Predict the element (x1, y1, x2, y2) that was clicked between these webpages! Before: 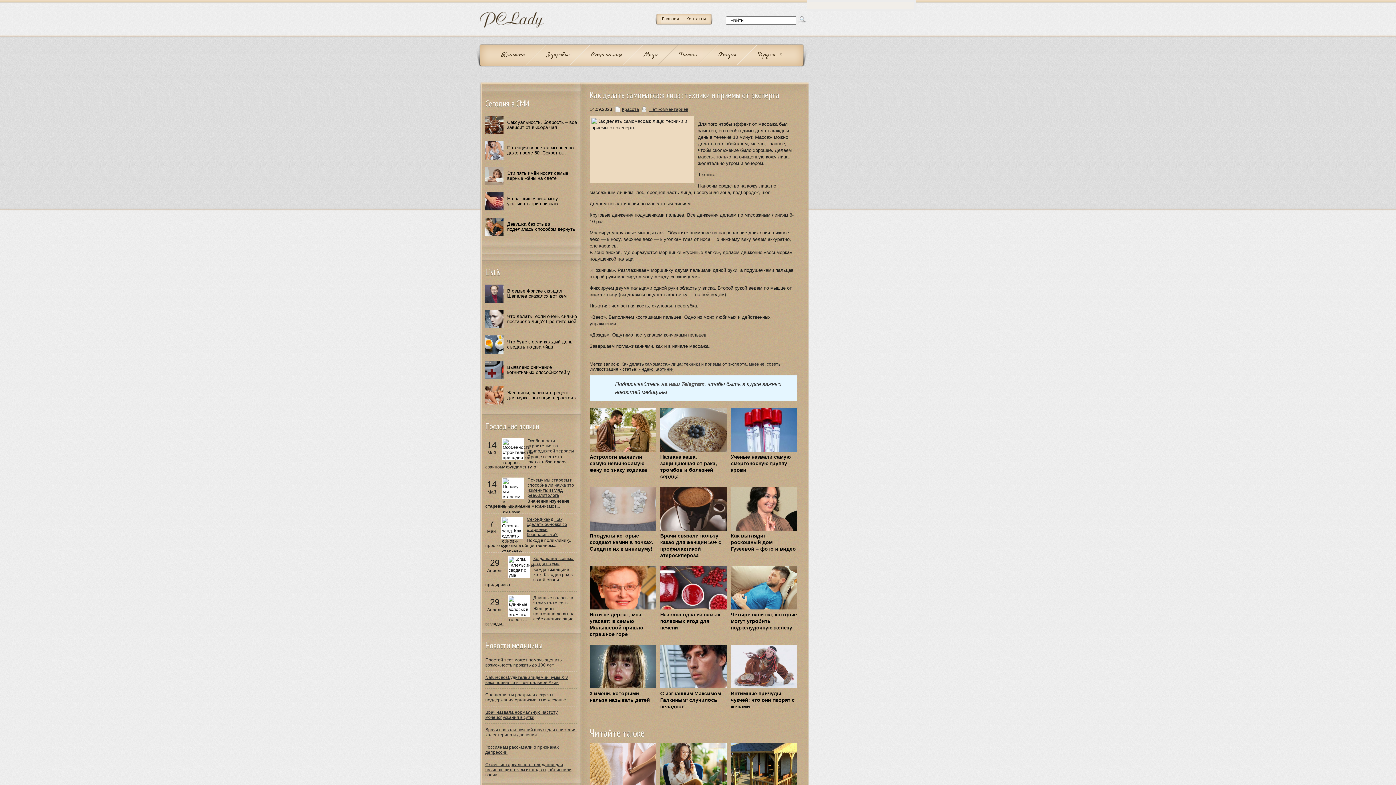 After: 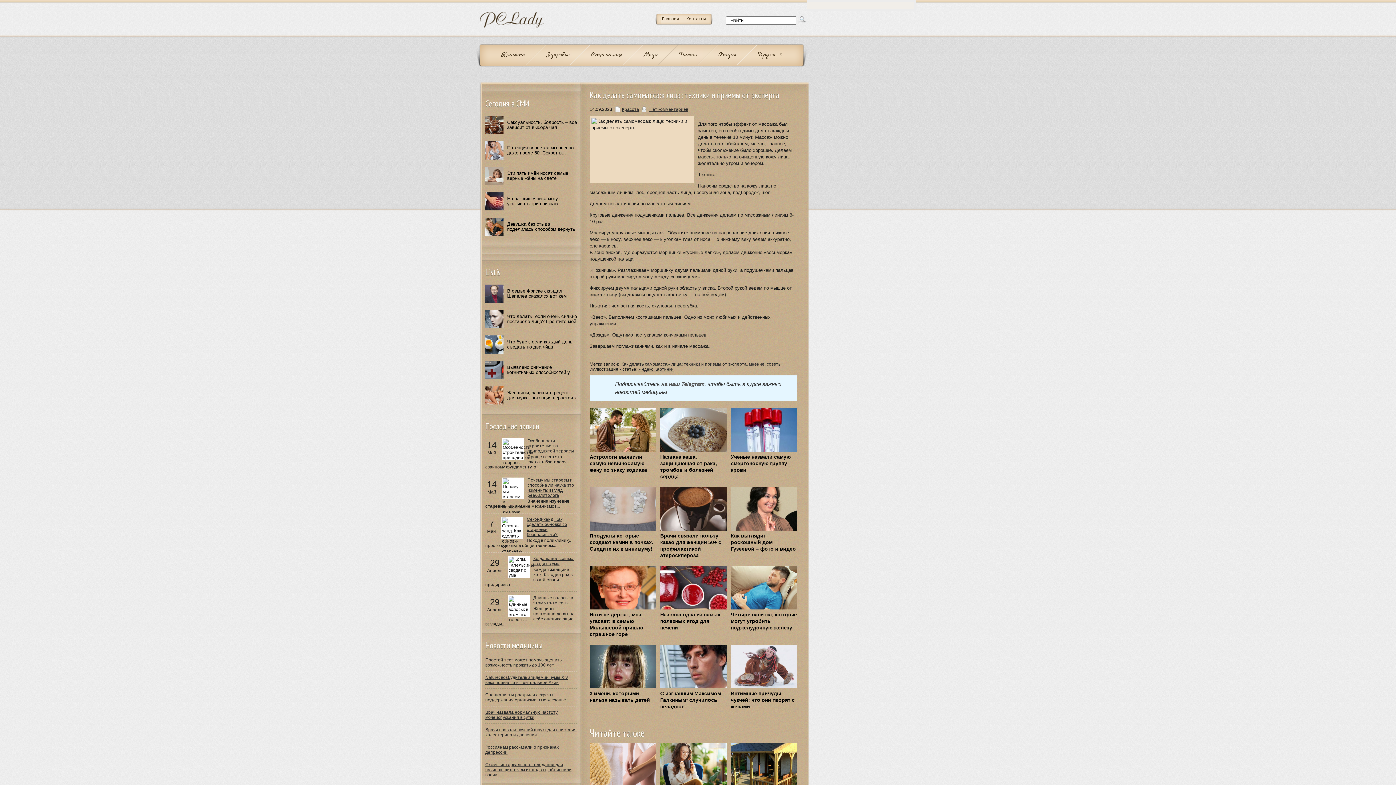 Action: label: Ноги не держат, мозг угасает: в семью Малышевой пришло страшное горе bbox: (589, 566, 656, 637)